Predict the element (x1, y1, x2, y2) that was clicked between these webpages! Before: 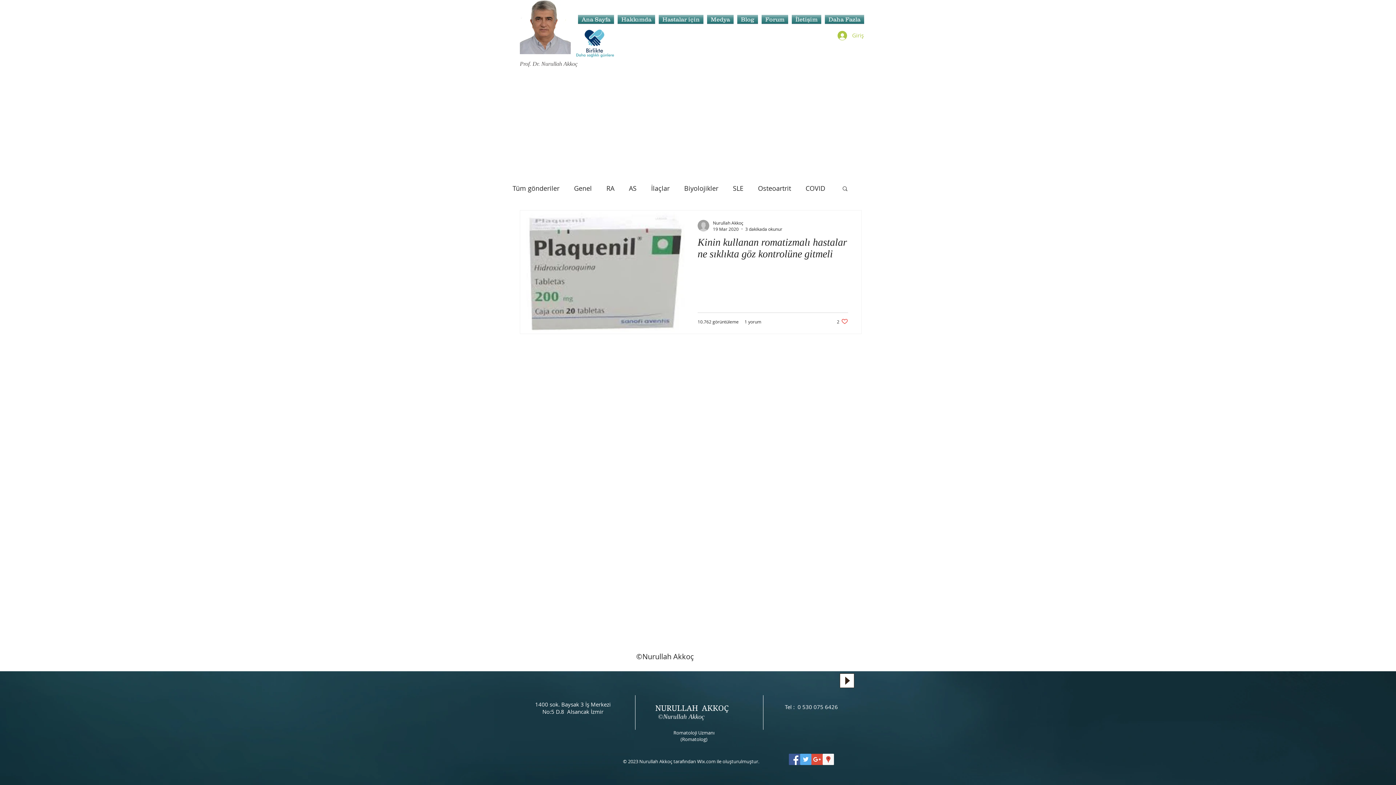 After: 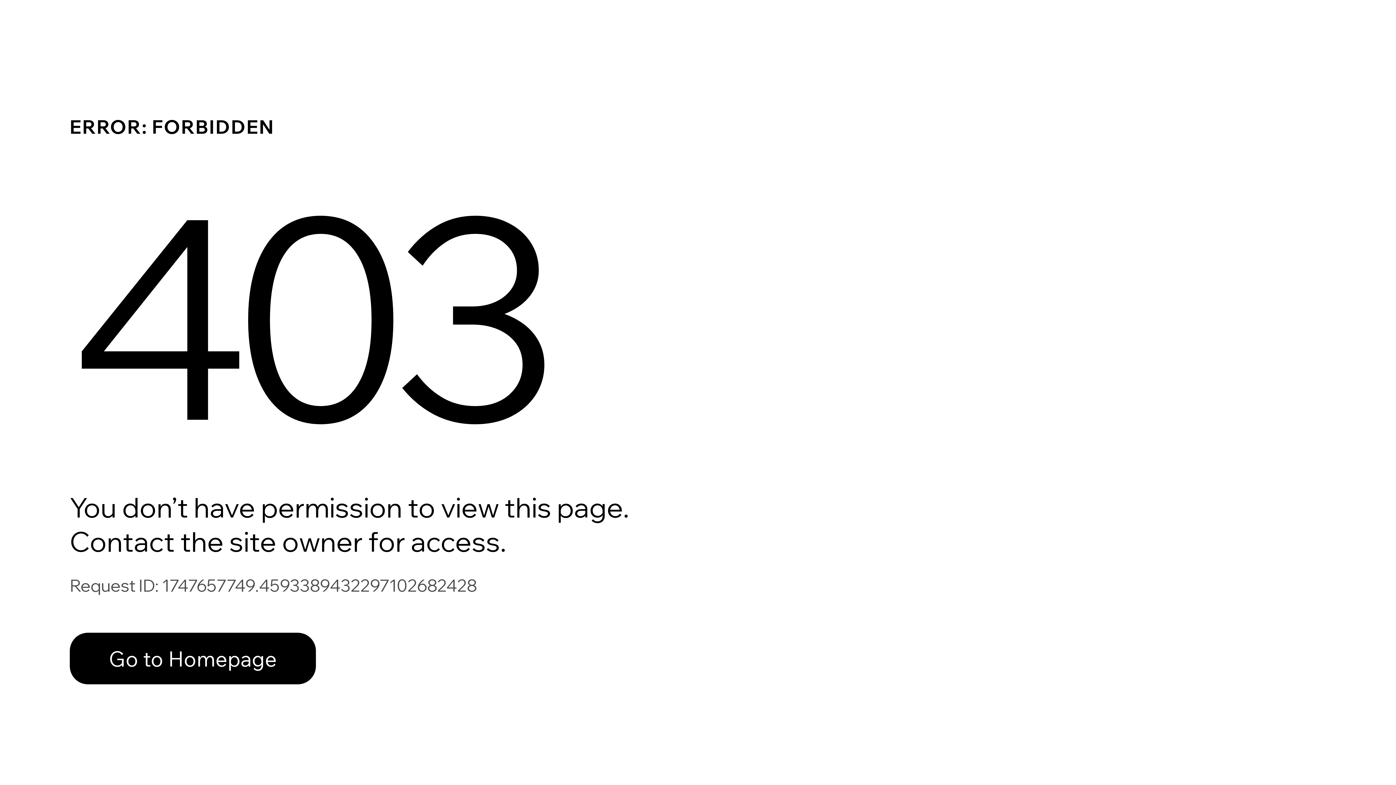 Action: bbox: (713, 219, 782, 226) label: Nurullah Akkoç